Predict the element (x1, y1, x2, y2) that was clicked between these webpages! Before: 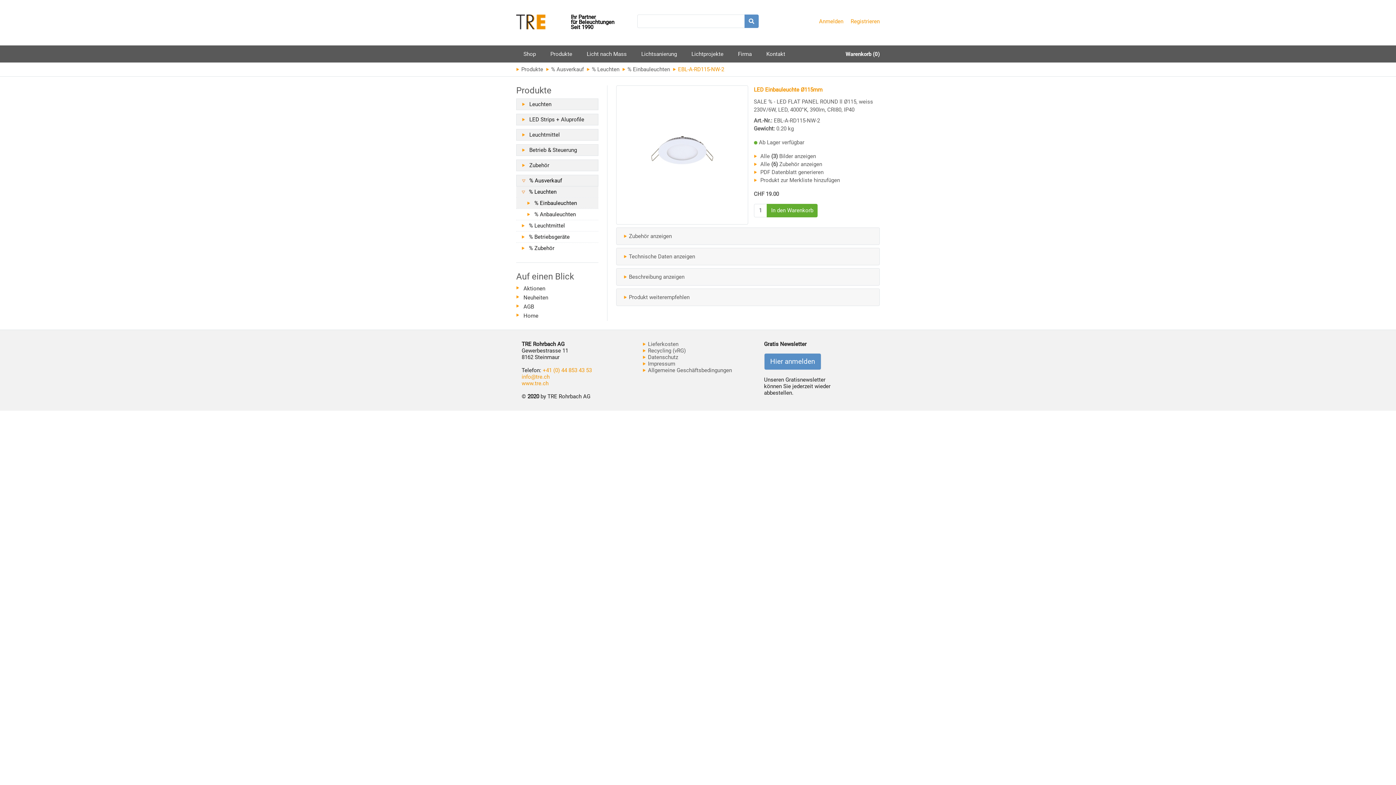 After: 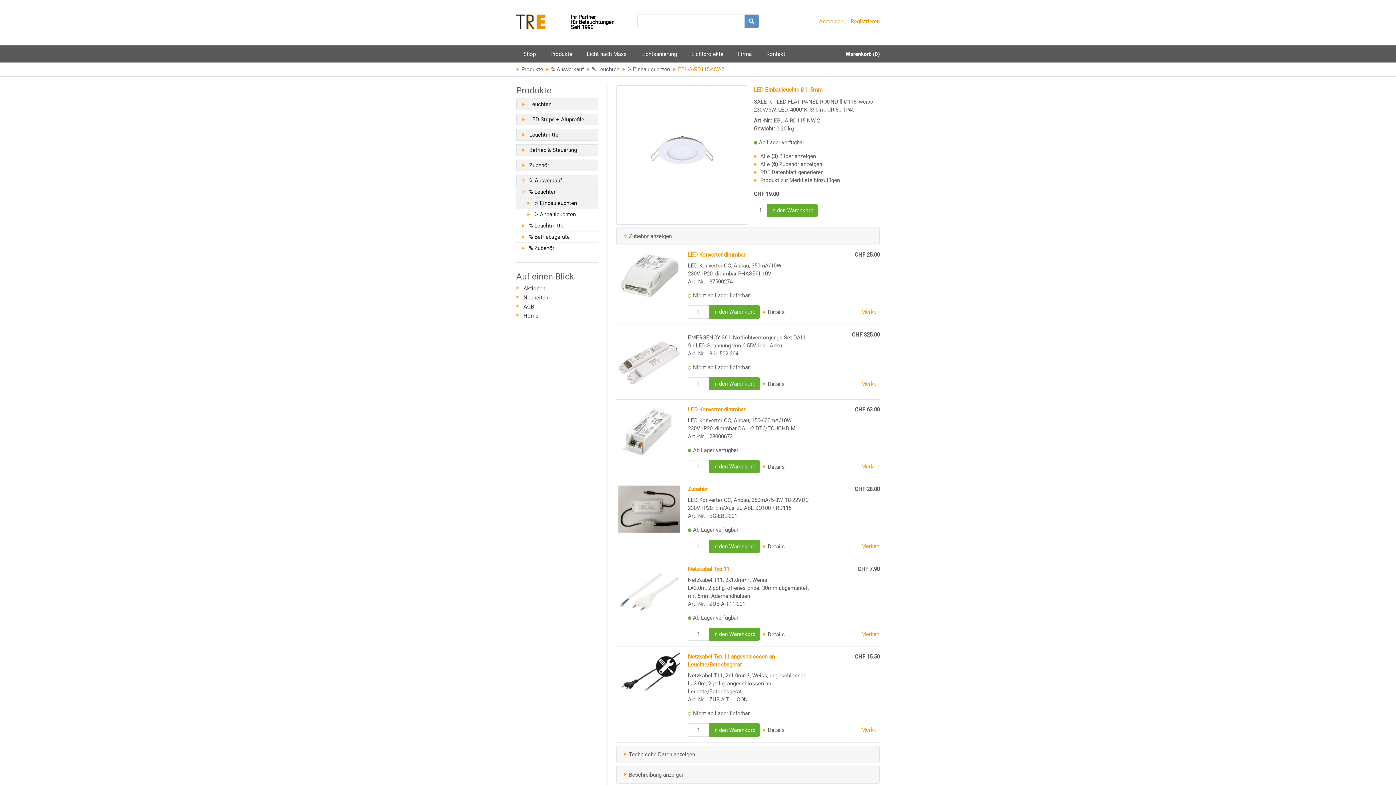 Action: bbox: (754, 161, 822, 167) label:   Alle (6) Zubehör anzeigen